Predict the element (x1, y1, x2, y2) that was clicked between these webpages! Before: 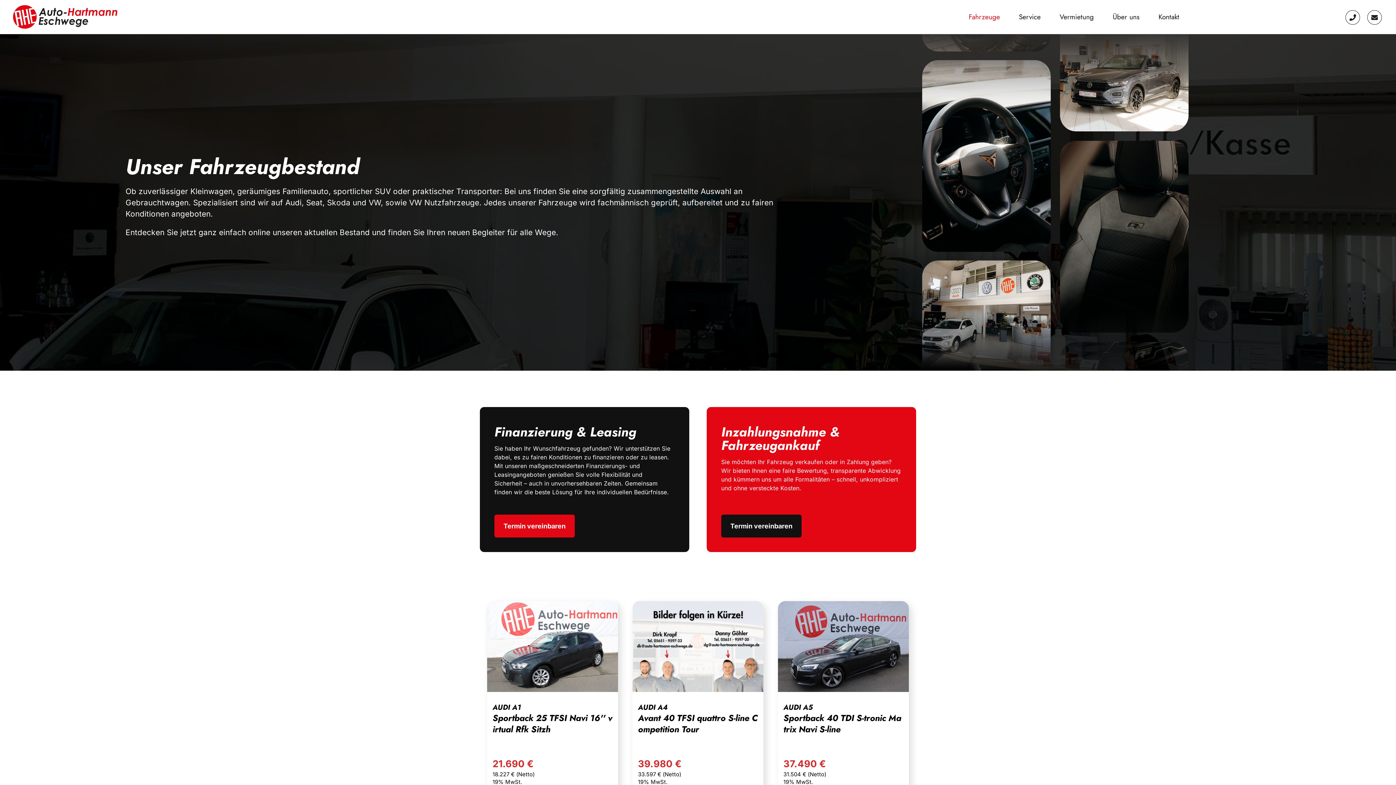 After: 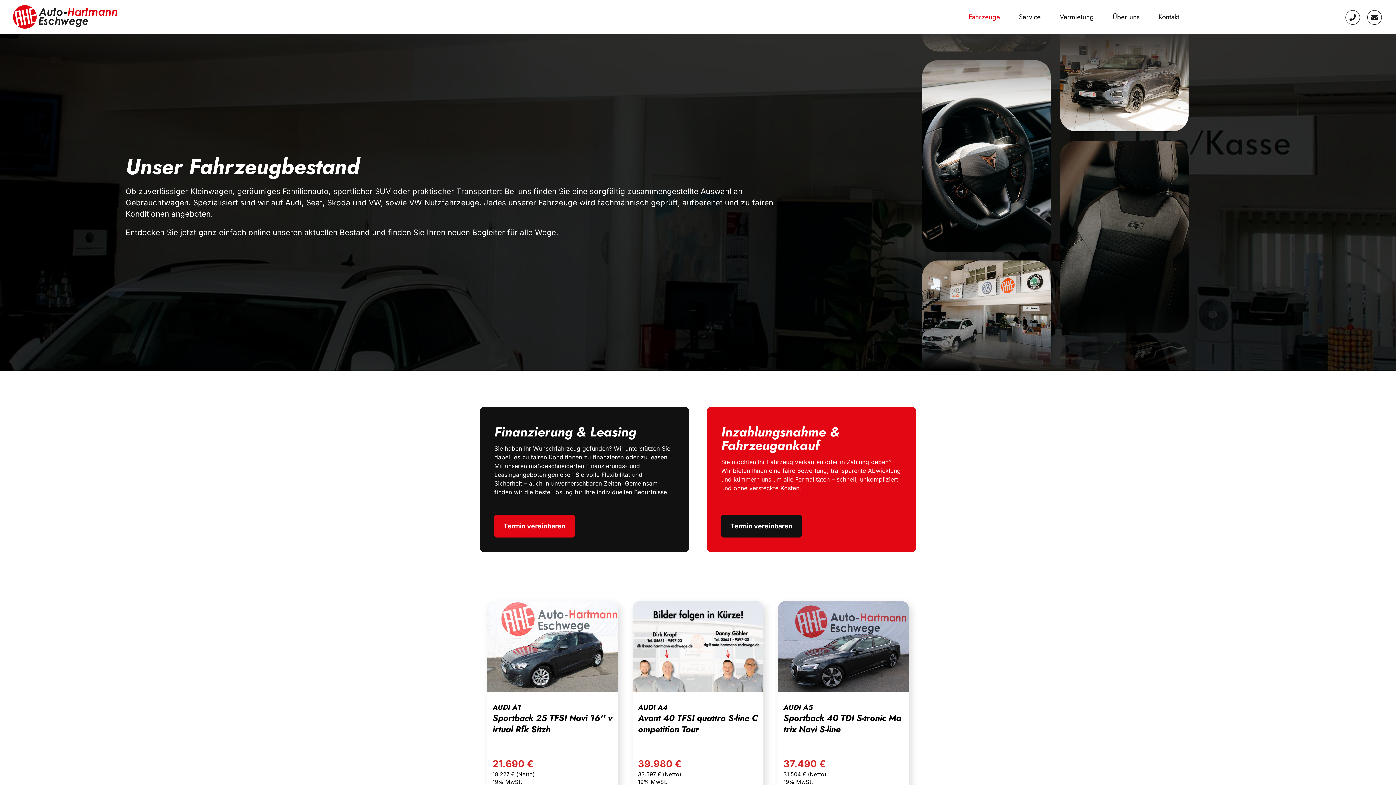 Action: label: Fahrzeuge bbox: (963, 8, 1006, 25)